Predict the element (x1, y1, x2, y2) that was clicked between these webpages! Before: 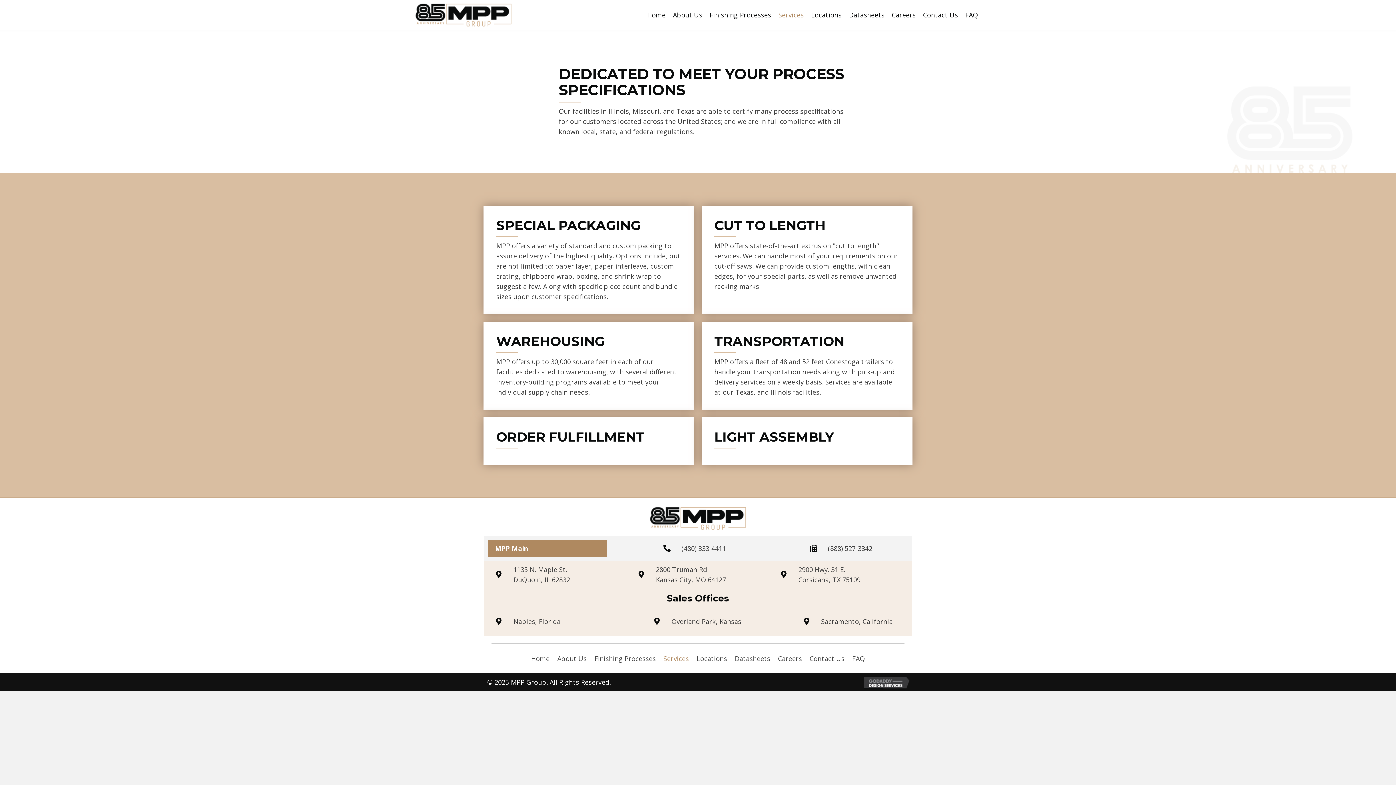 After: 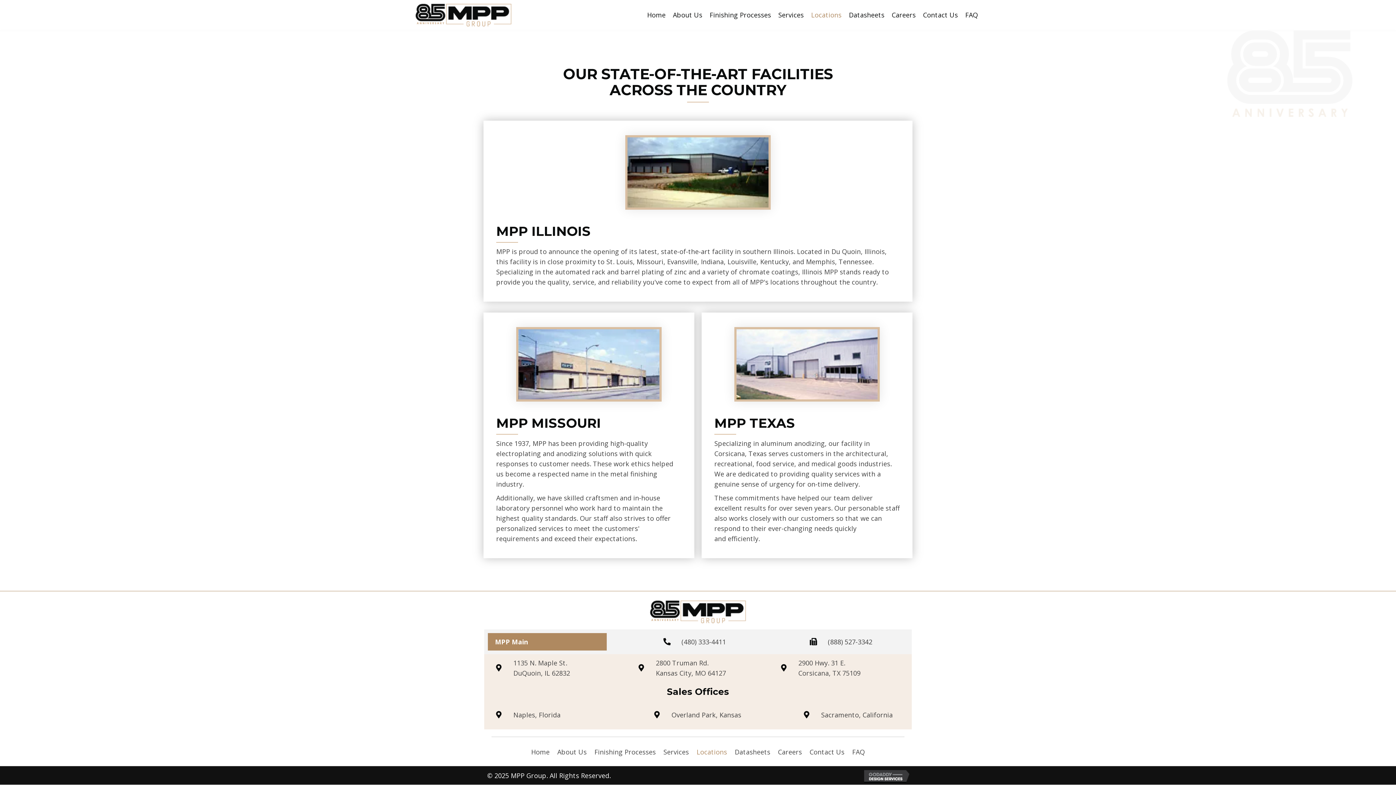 Action: bbox: (807, 6, 845, 23) label: Locations